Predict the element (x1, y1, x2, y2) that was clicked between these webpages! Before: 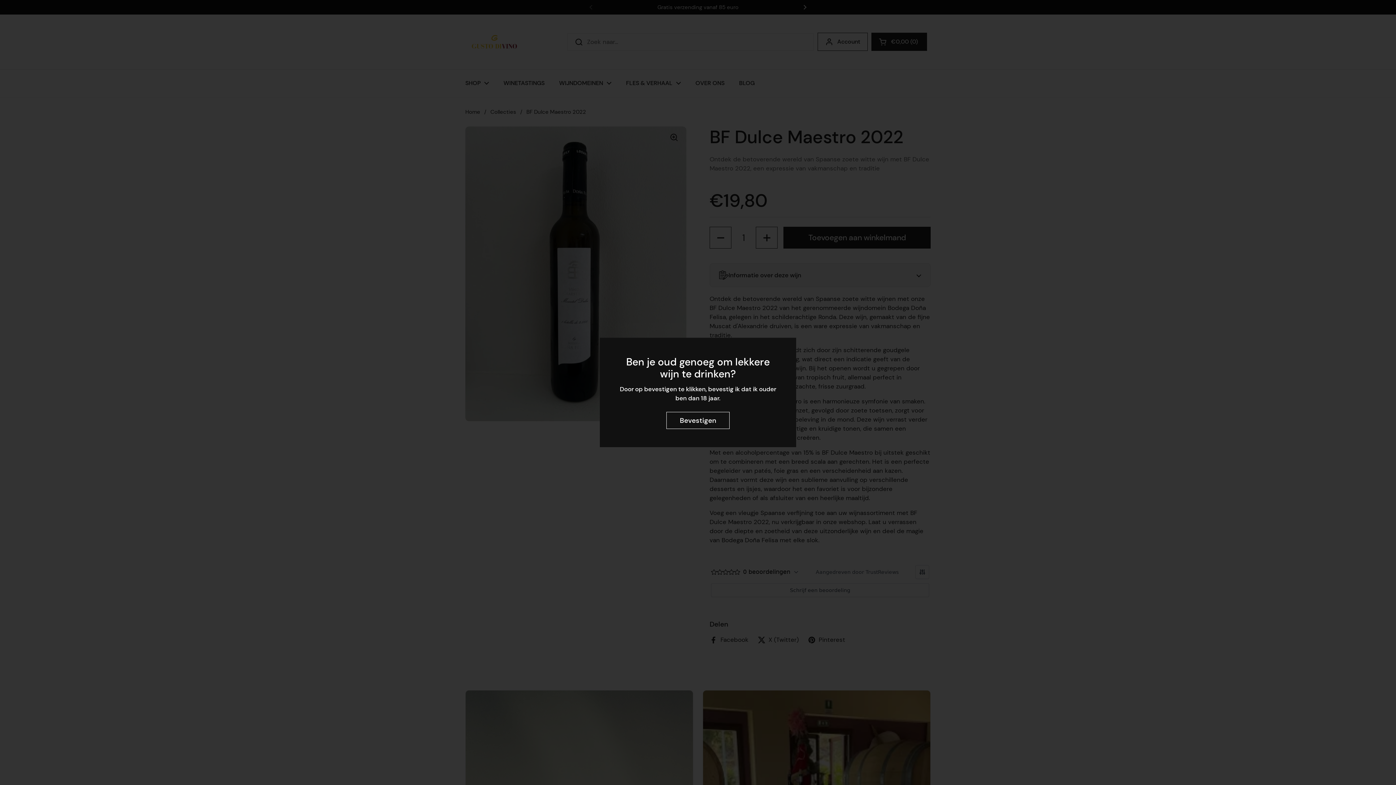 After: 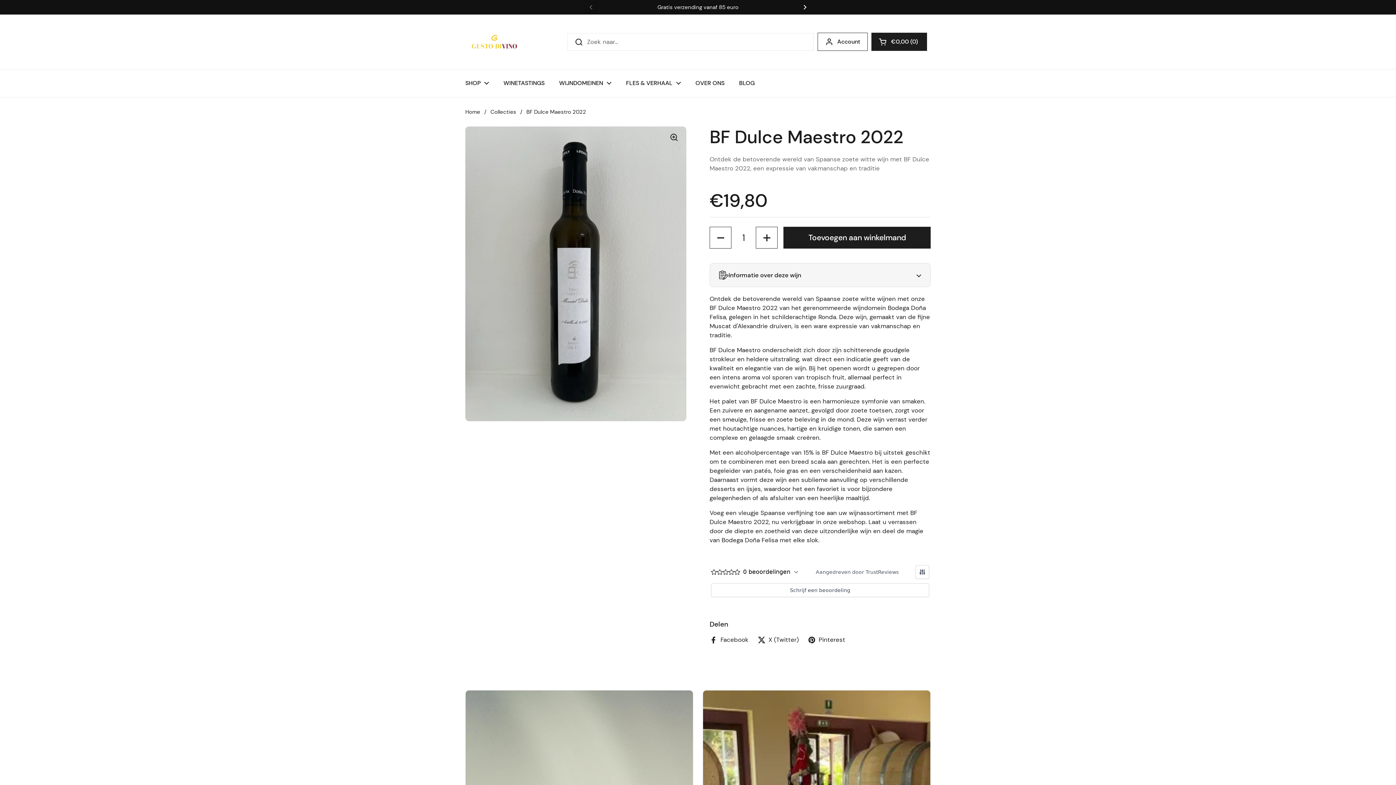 Action: label: Bevestigen bbox: (666, 412, 729, 429)